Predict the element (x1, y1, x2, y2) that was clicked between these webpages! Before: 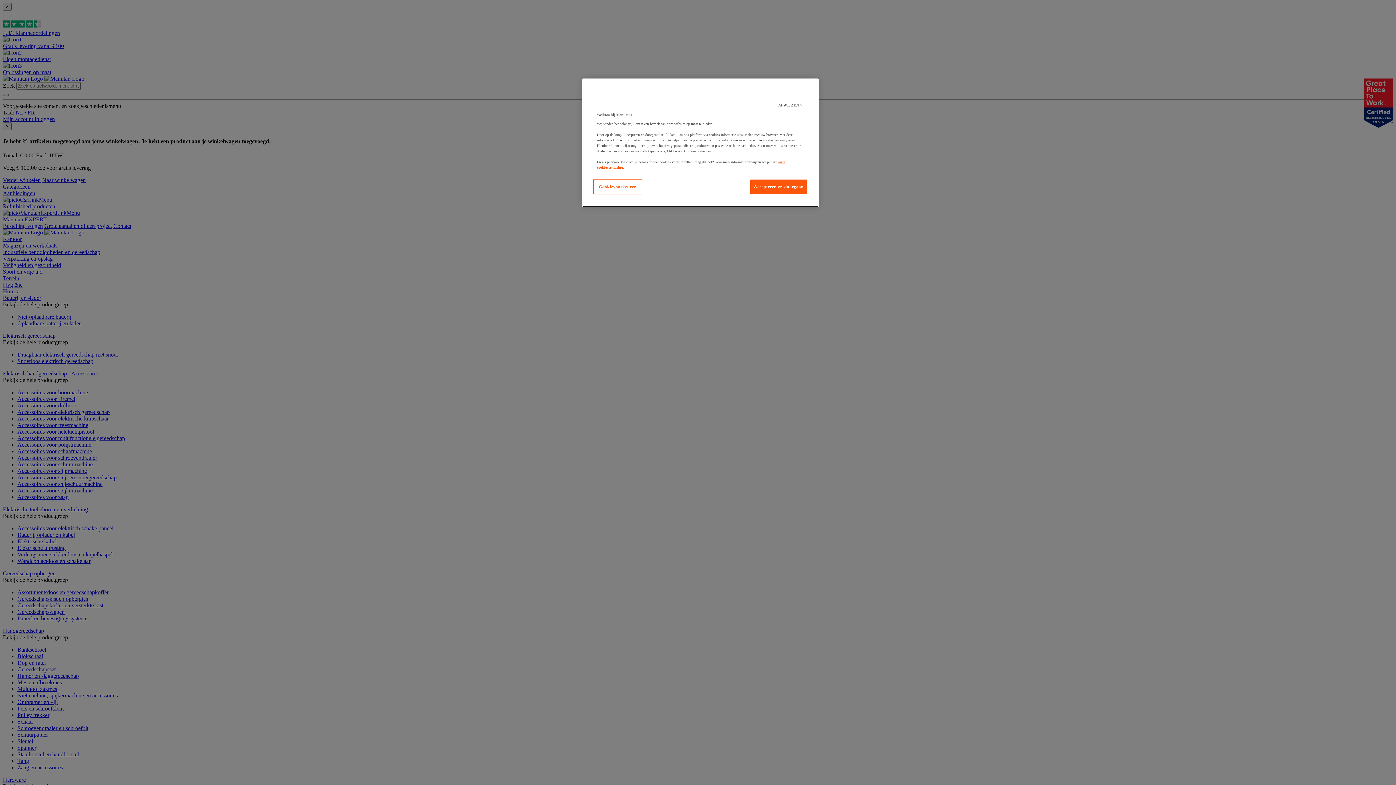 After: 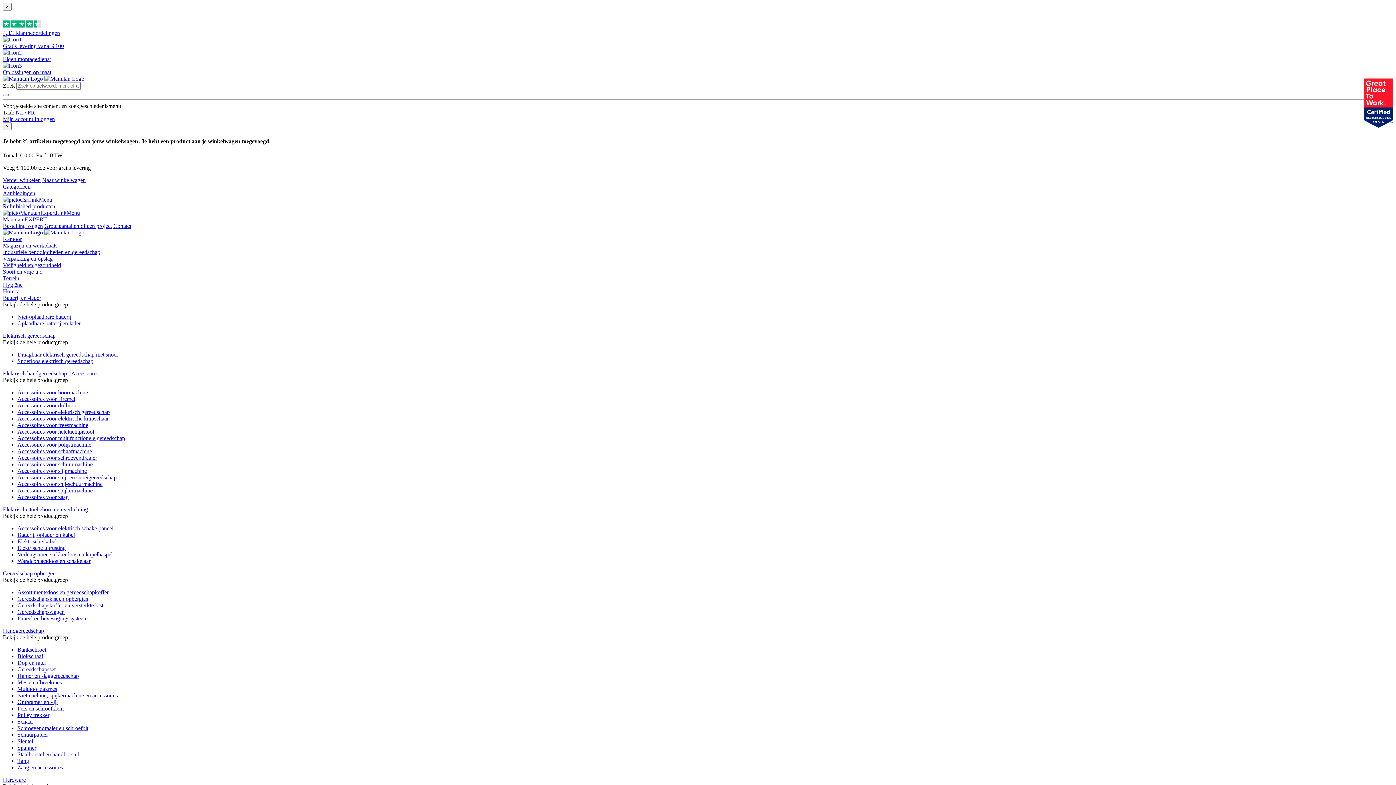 Action: bbox: (750, 179, 808, 194) label: Accepteren en doorgaan